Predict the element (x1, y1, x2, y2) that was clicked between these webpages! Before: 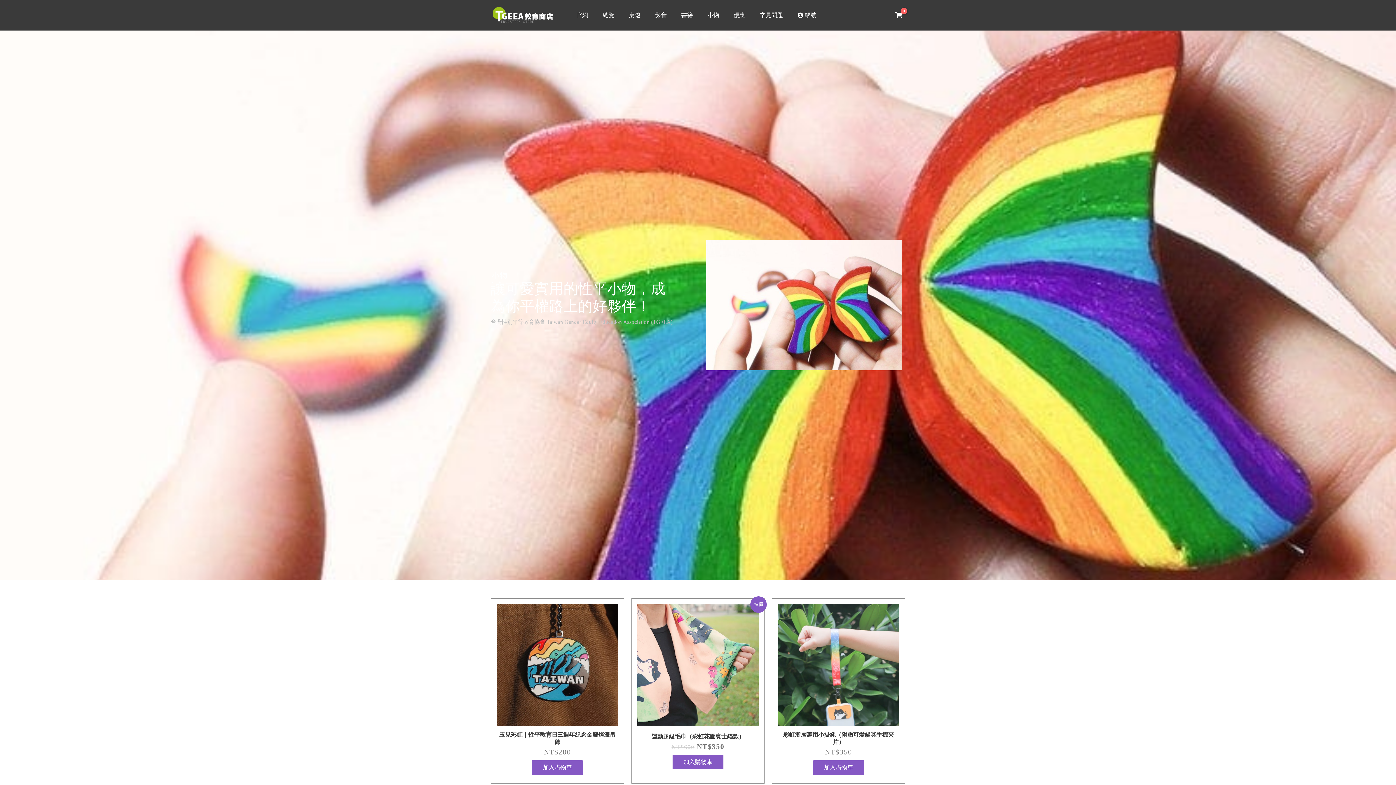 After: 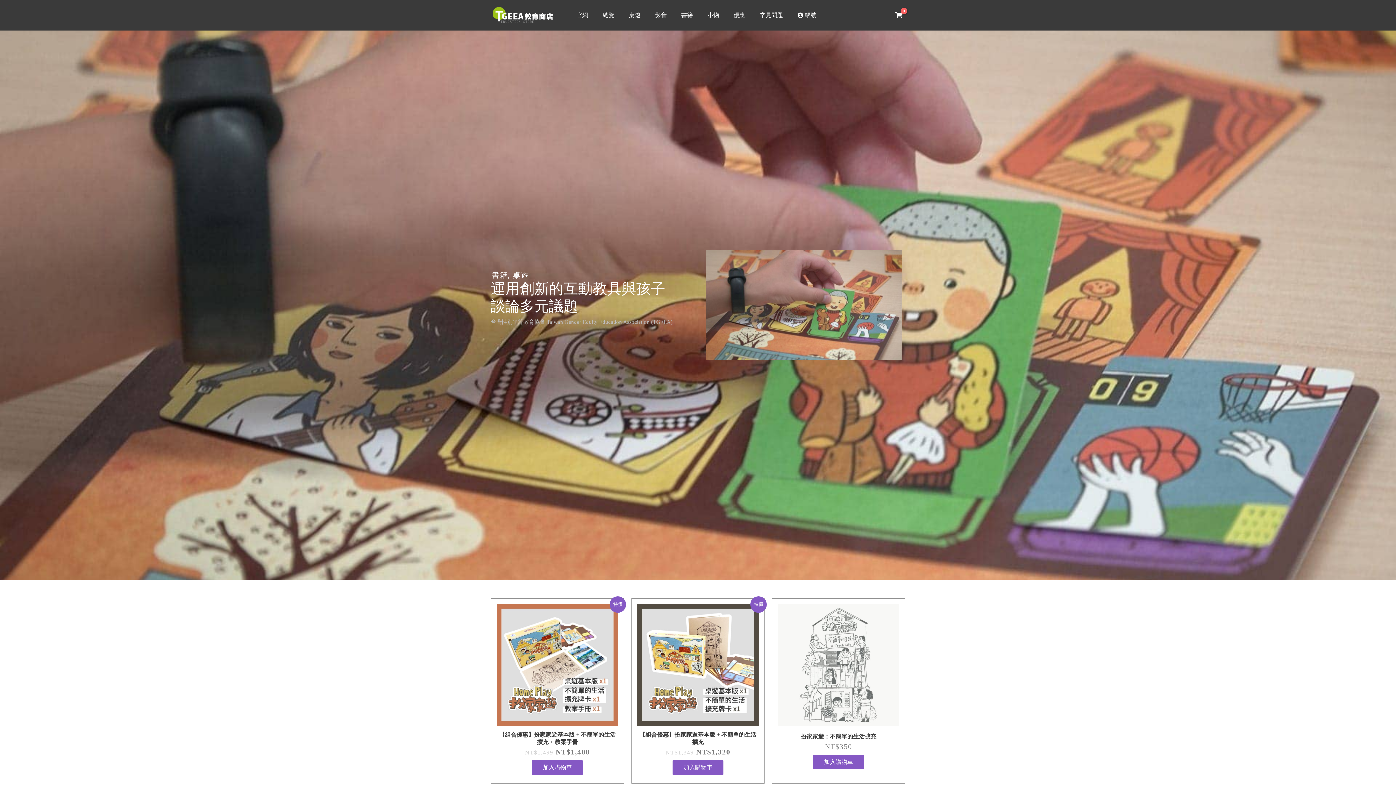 Action: label: 桌遊 bbox: (621, 9, 648, 20)